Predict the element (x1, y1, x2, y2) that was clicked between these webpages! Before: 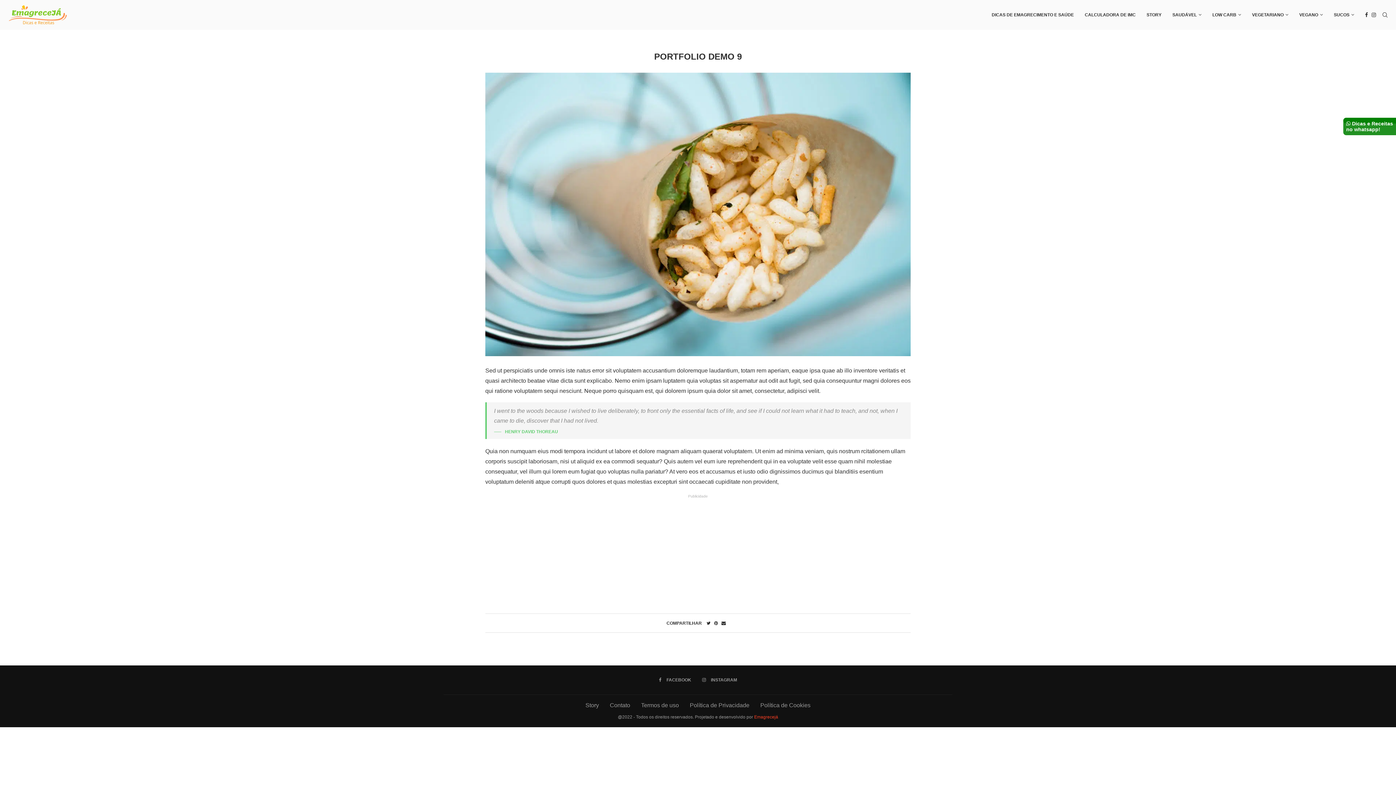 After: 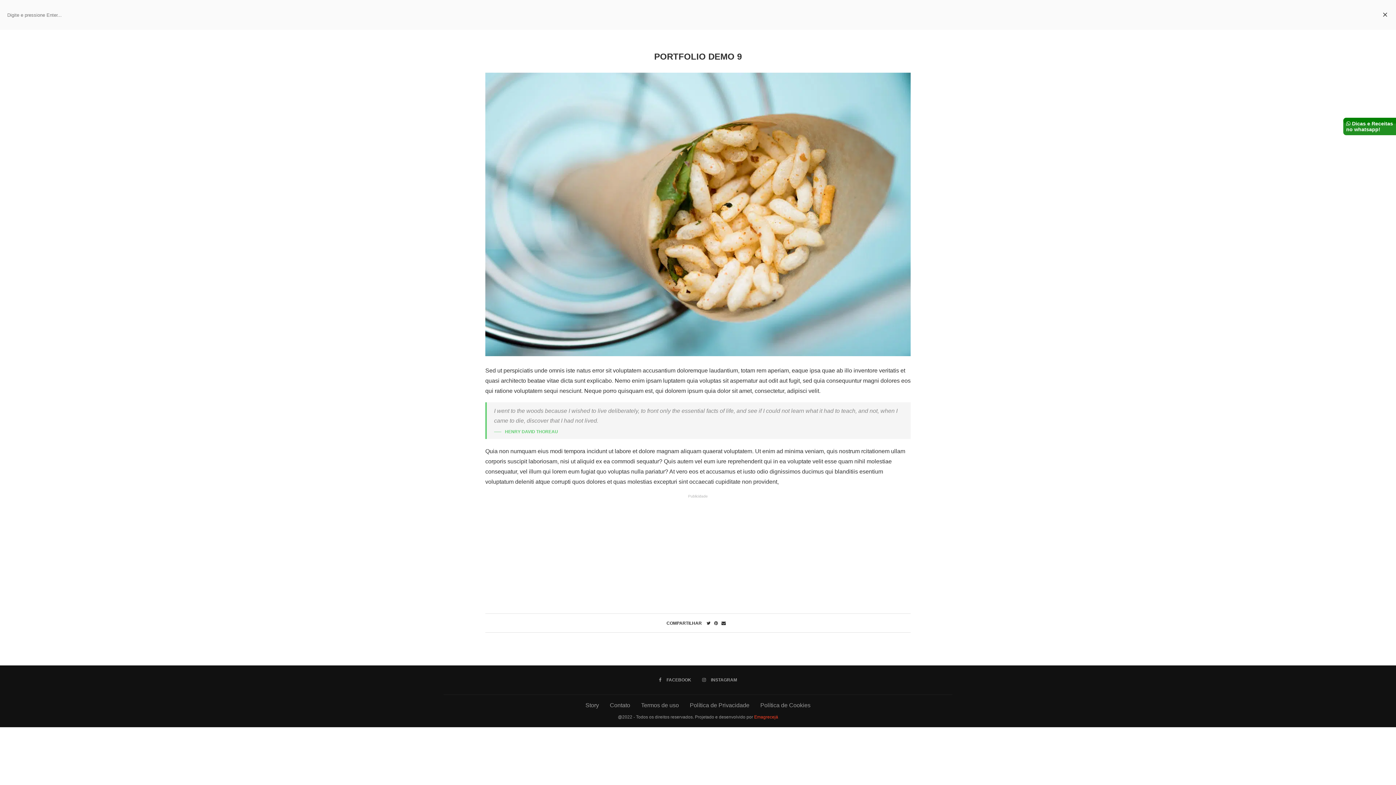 Action: bbox: (1381, 0, 1389, 29)